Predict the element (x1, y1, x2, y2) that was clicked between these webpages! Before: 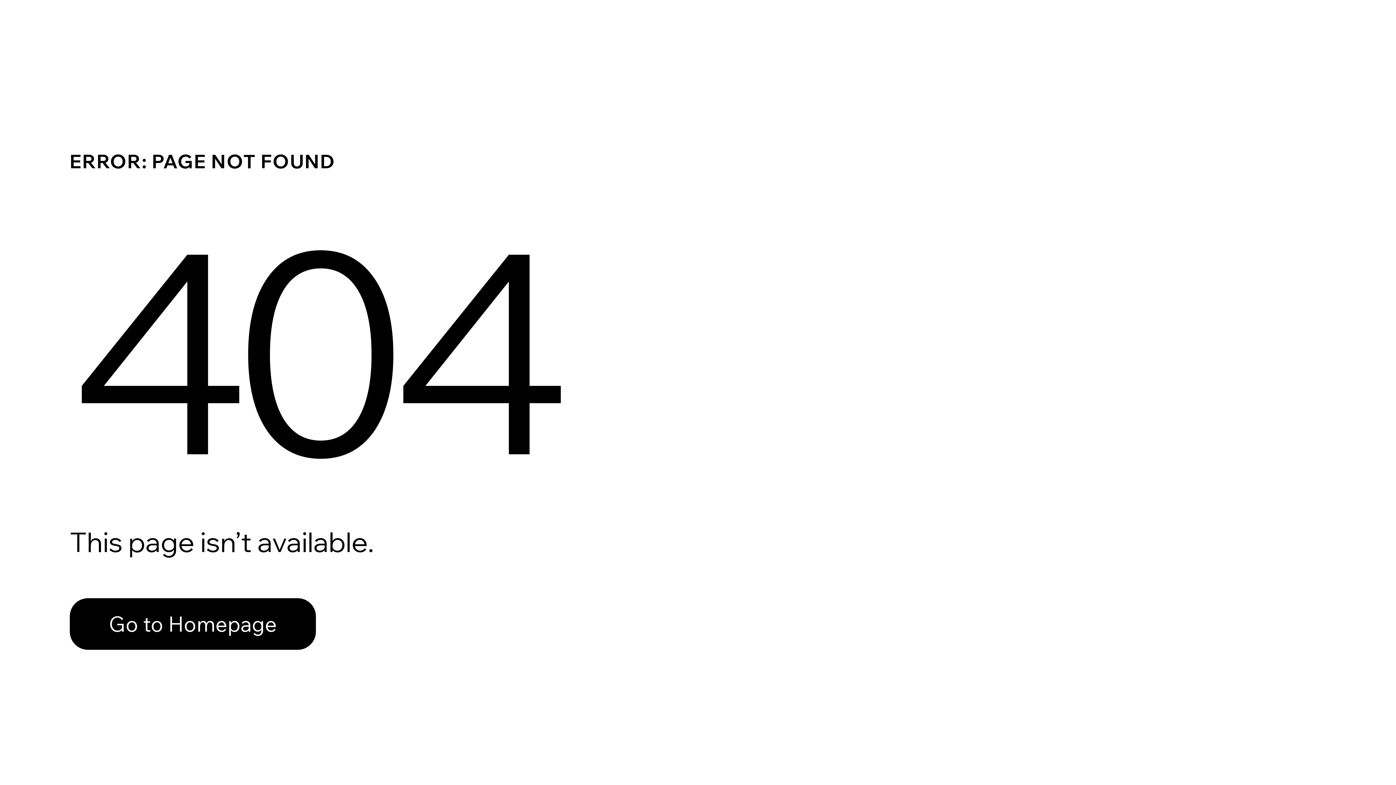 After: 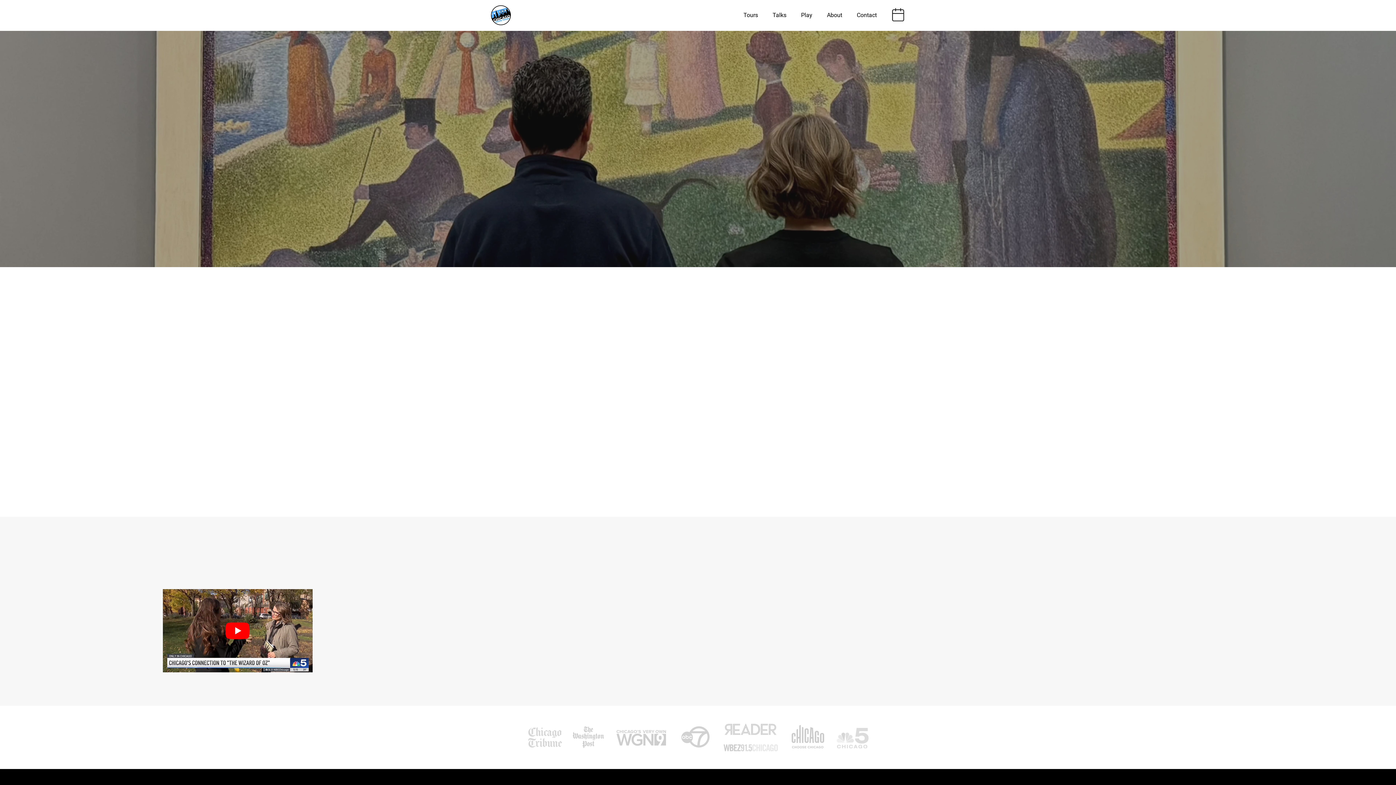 Action: bbox: (69, 598, 316, 650) label: Go to Homepage